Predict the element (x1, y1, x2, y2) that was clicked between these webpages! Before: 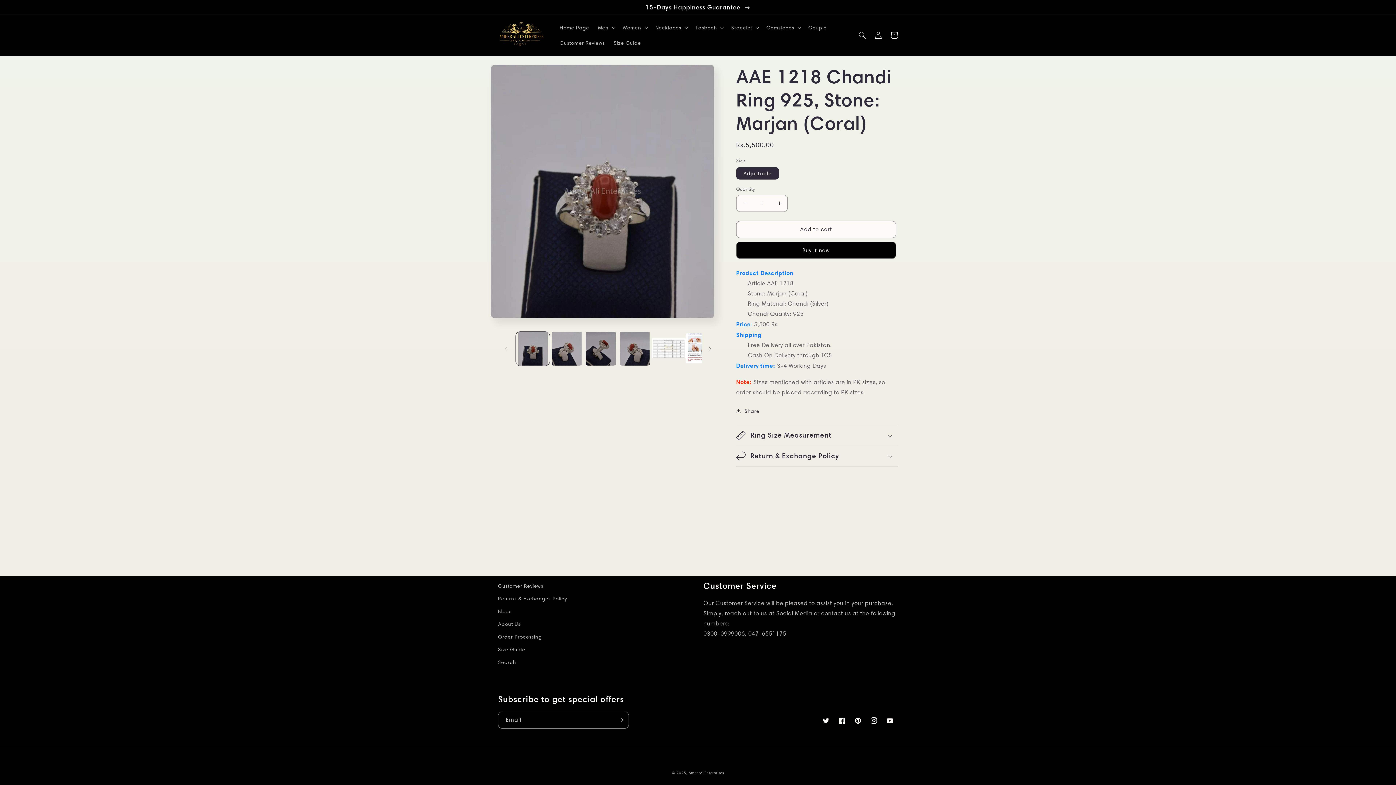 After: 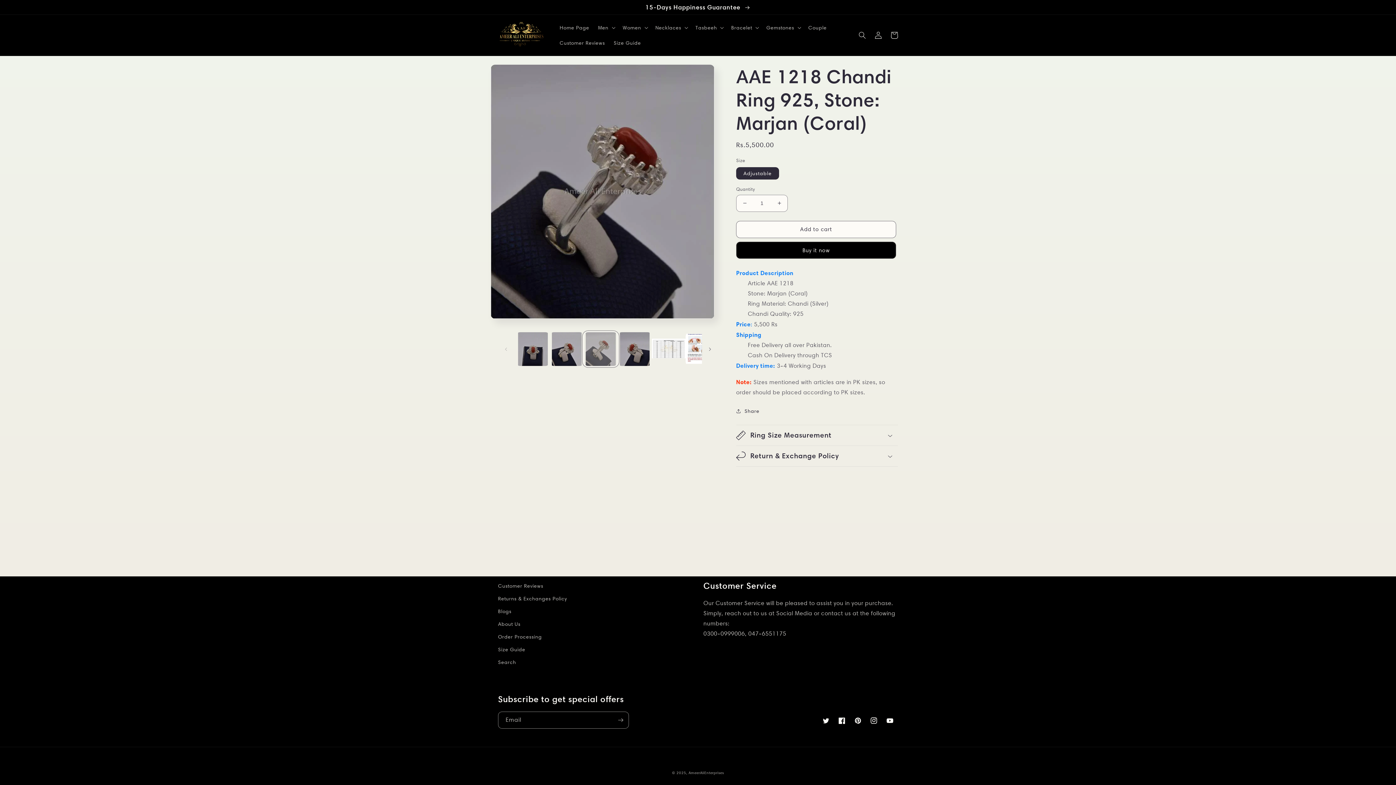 Action: label: Load image 3 in gallery view bbox: (583, 331, 617, 365)